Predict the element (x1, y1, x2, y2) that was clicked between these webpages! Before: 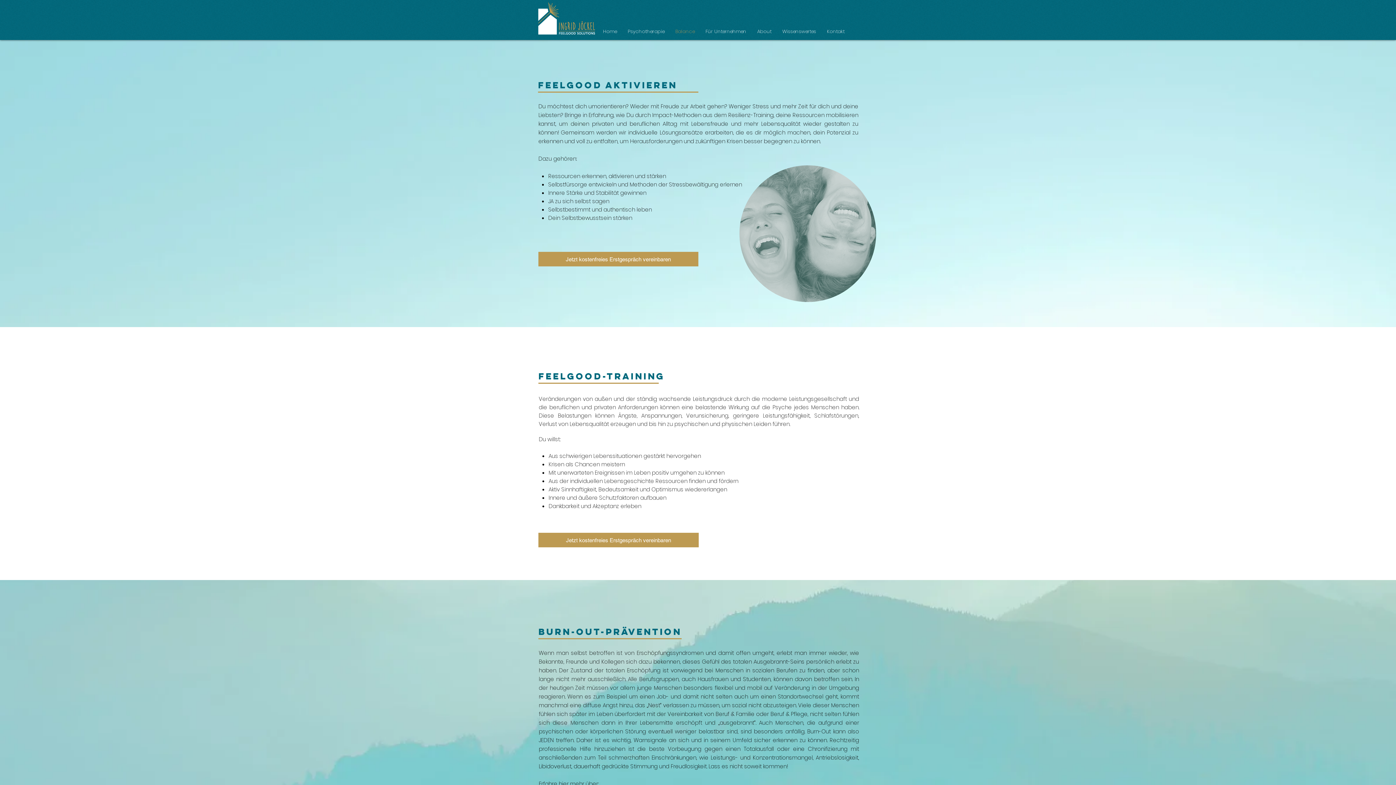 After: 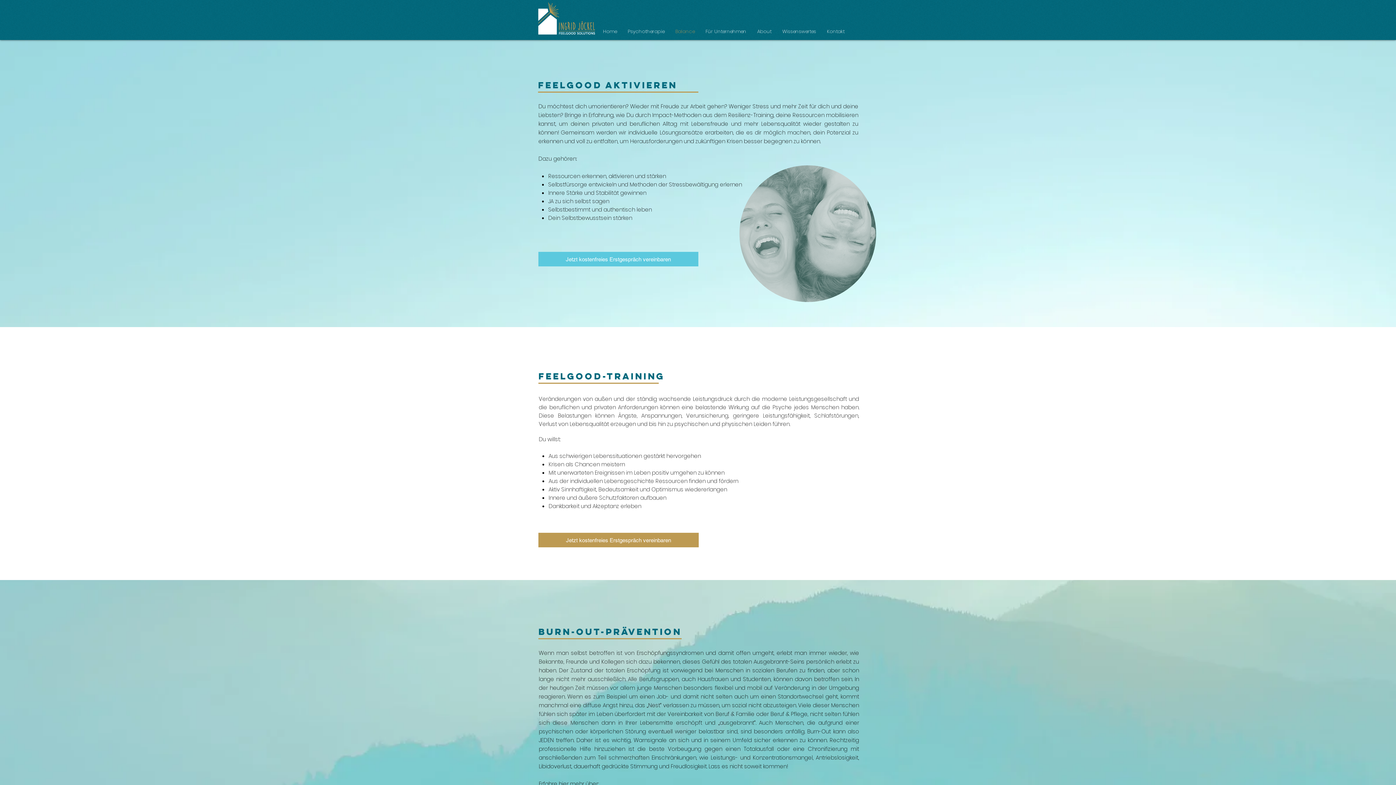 Action: bbox: (538, 252, 698, 266) label: Jetzt kostenfreies Erstgespräch vereinbaren